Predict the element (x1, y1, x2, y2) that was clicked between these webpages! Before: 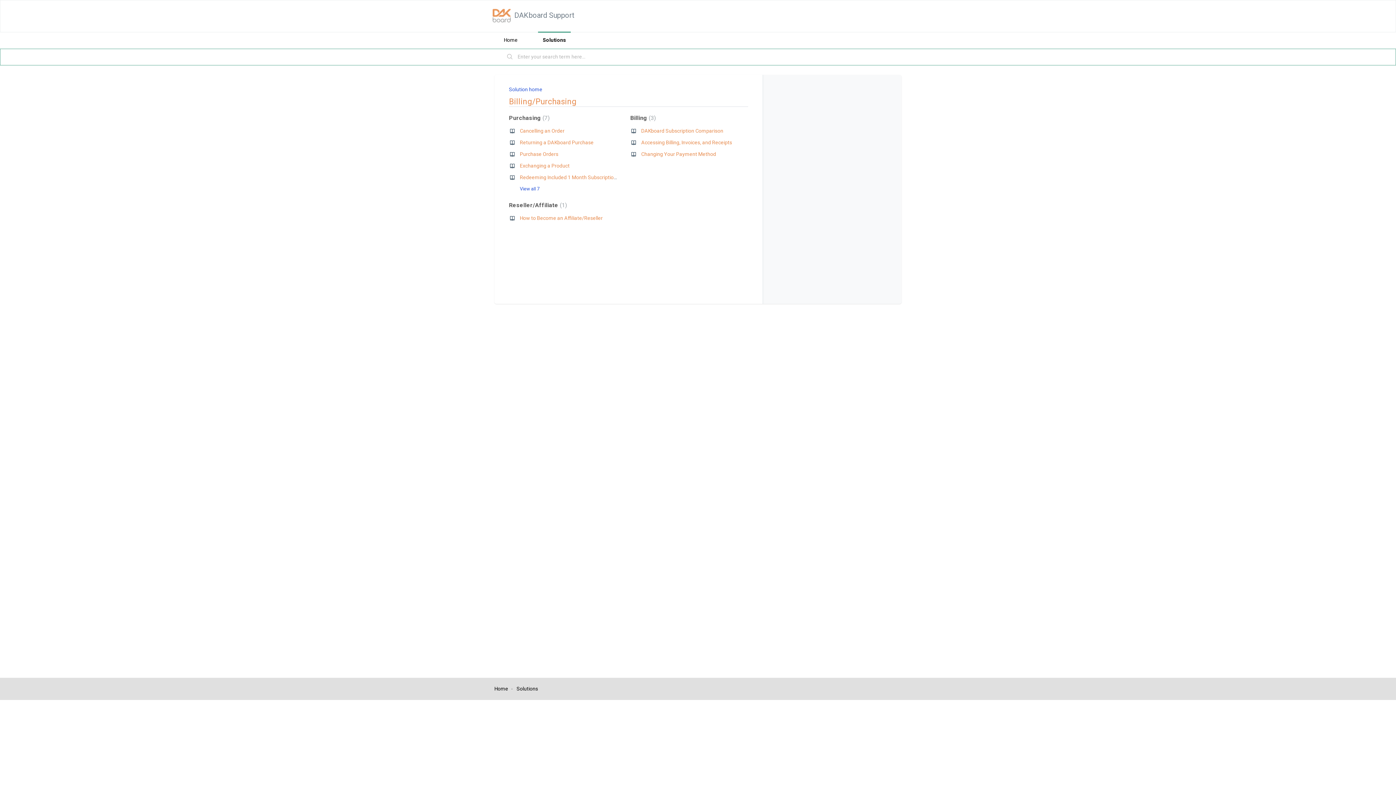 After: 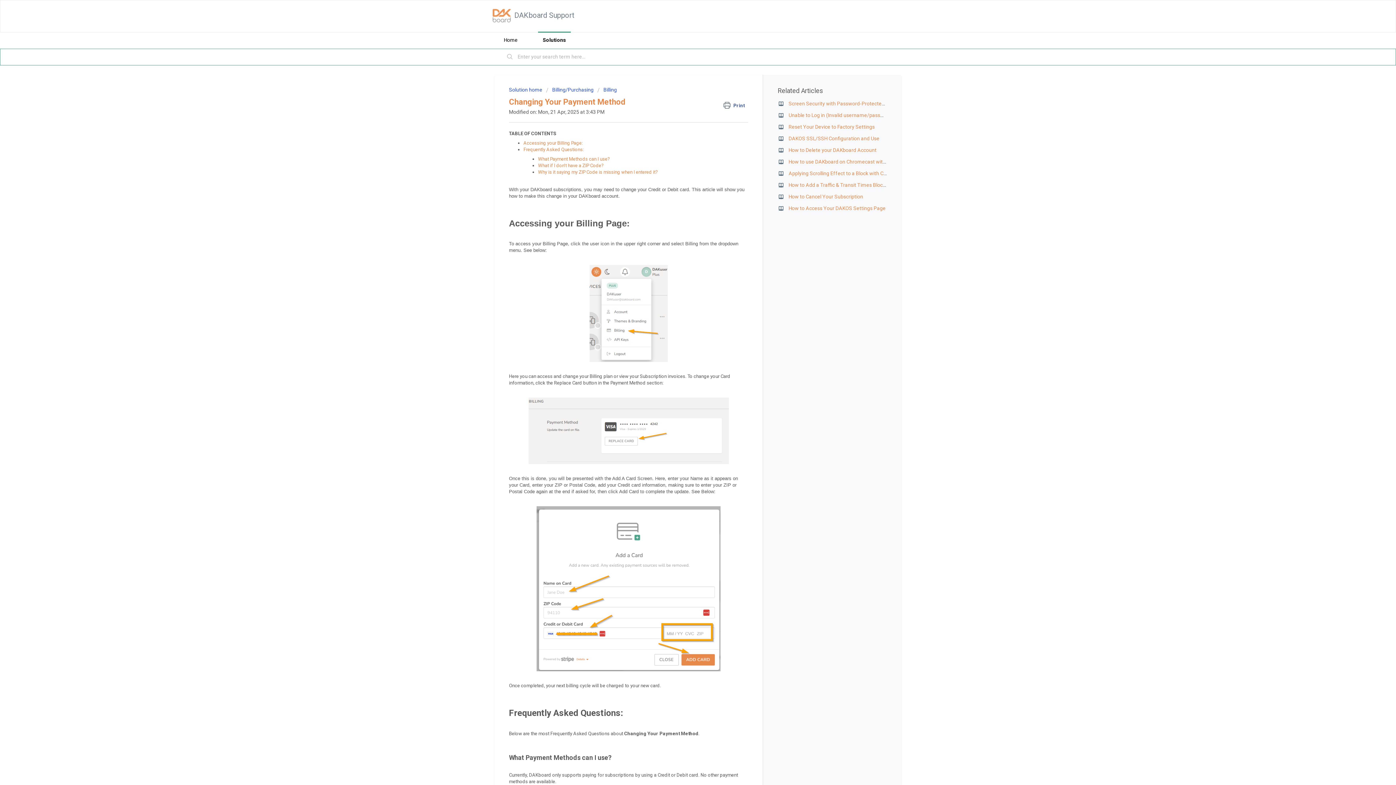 Action: bbox: (641, 151, 716, 157) label: Changing Your Payment Method